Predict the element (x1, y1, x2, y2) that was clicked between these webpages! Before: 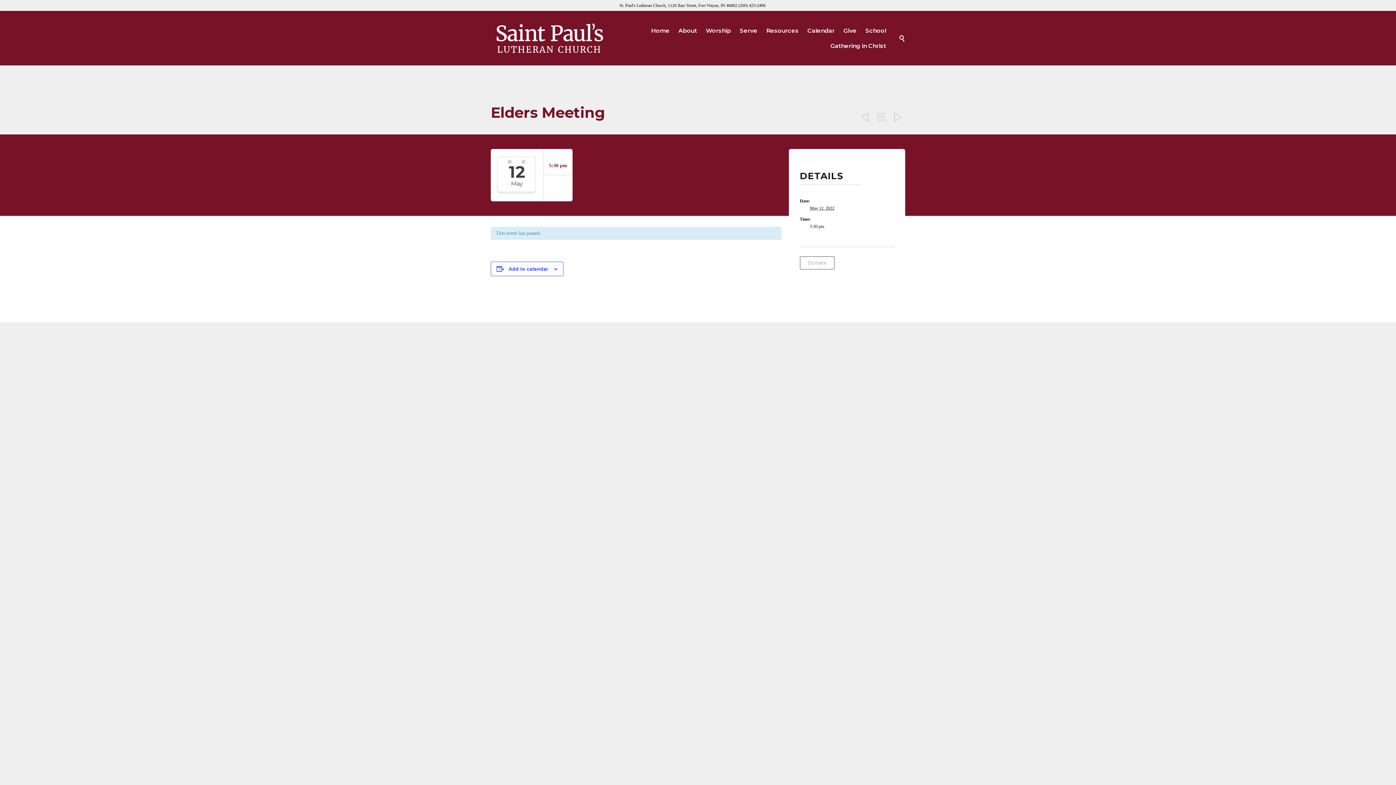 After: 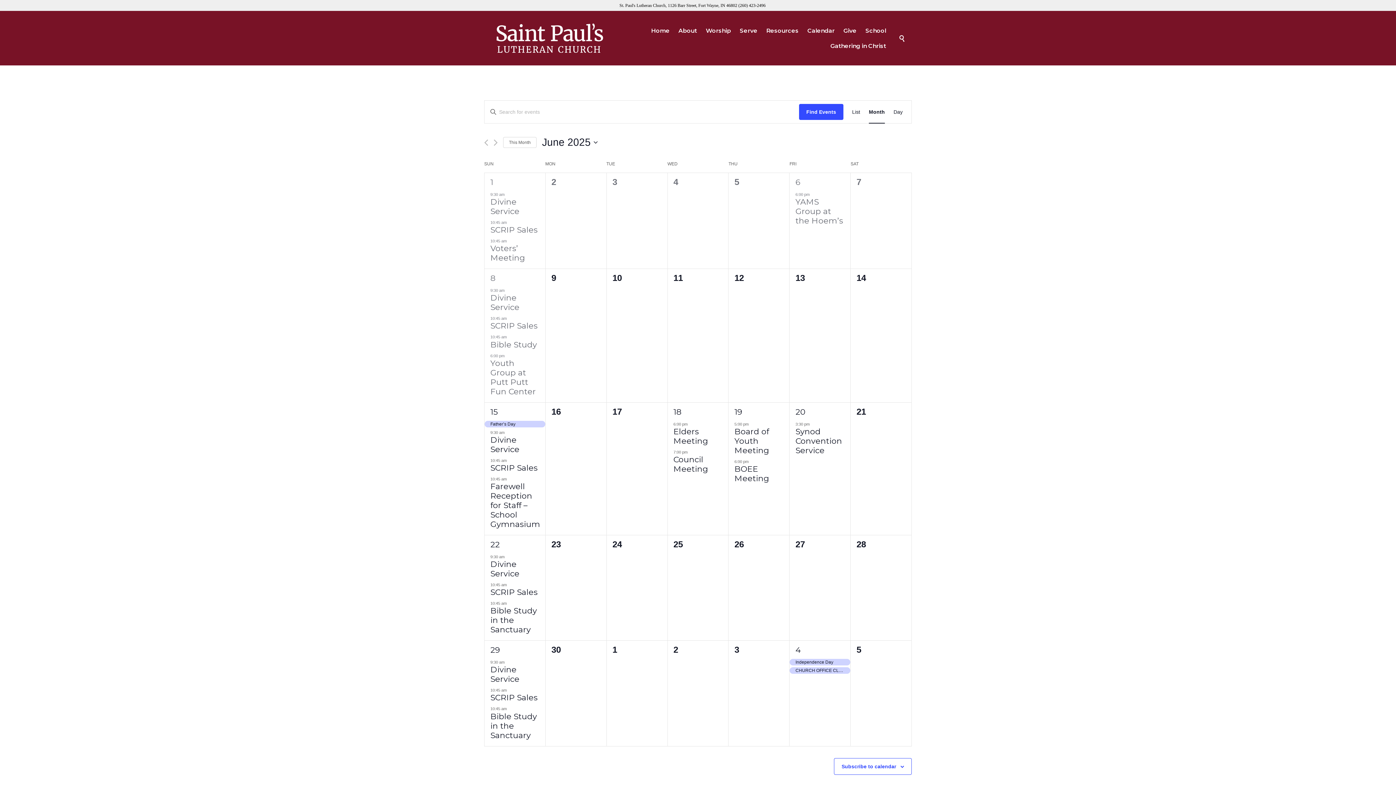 Action: label:  bbox: (873, 107, 889, 127)